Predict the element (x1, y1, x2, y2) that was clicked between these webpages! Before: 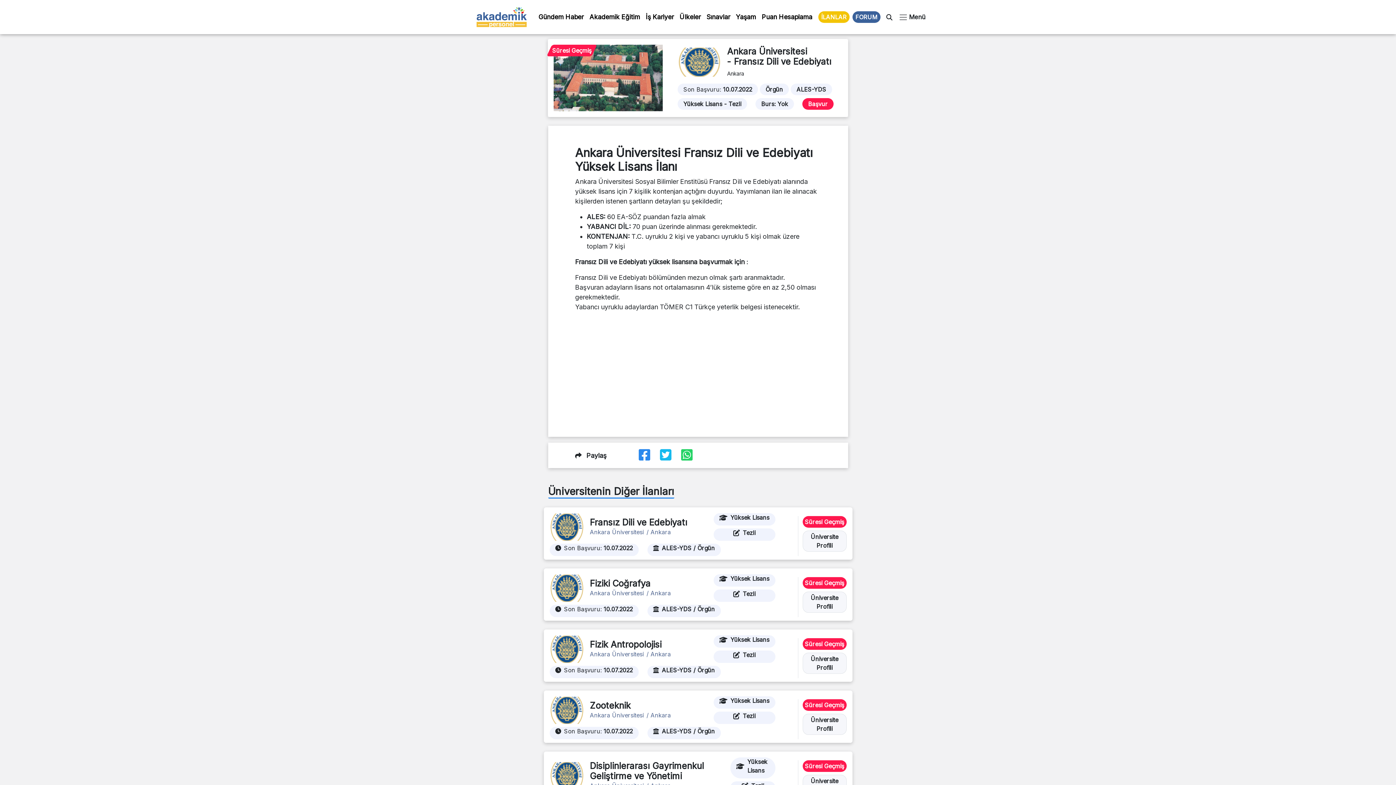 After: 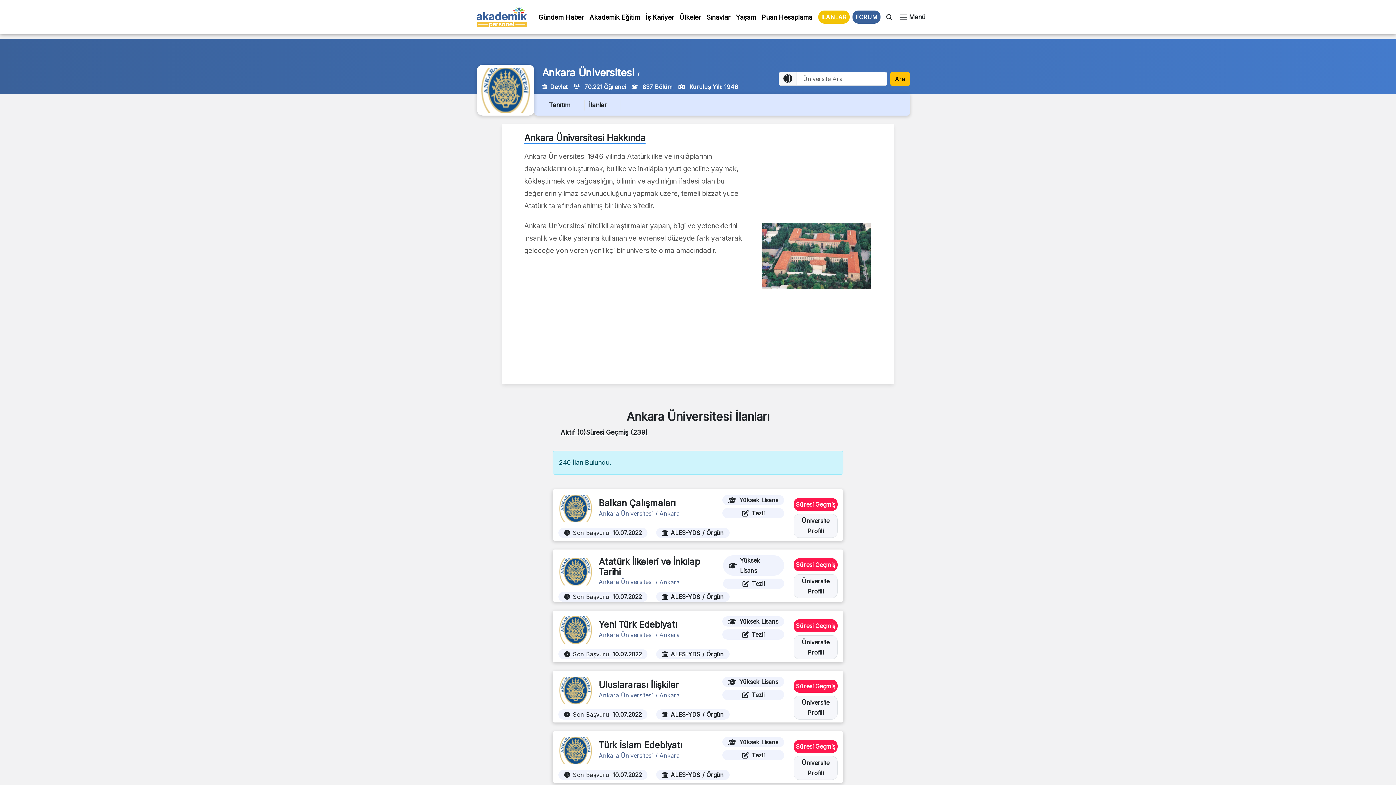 Action: bbox: (802, 653, 846, 674) label: Üniversite Profili